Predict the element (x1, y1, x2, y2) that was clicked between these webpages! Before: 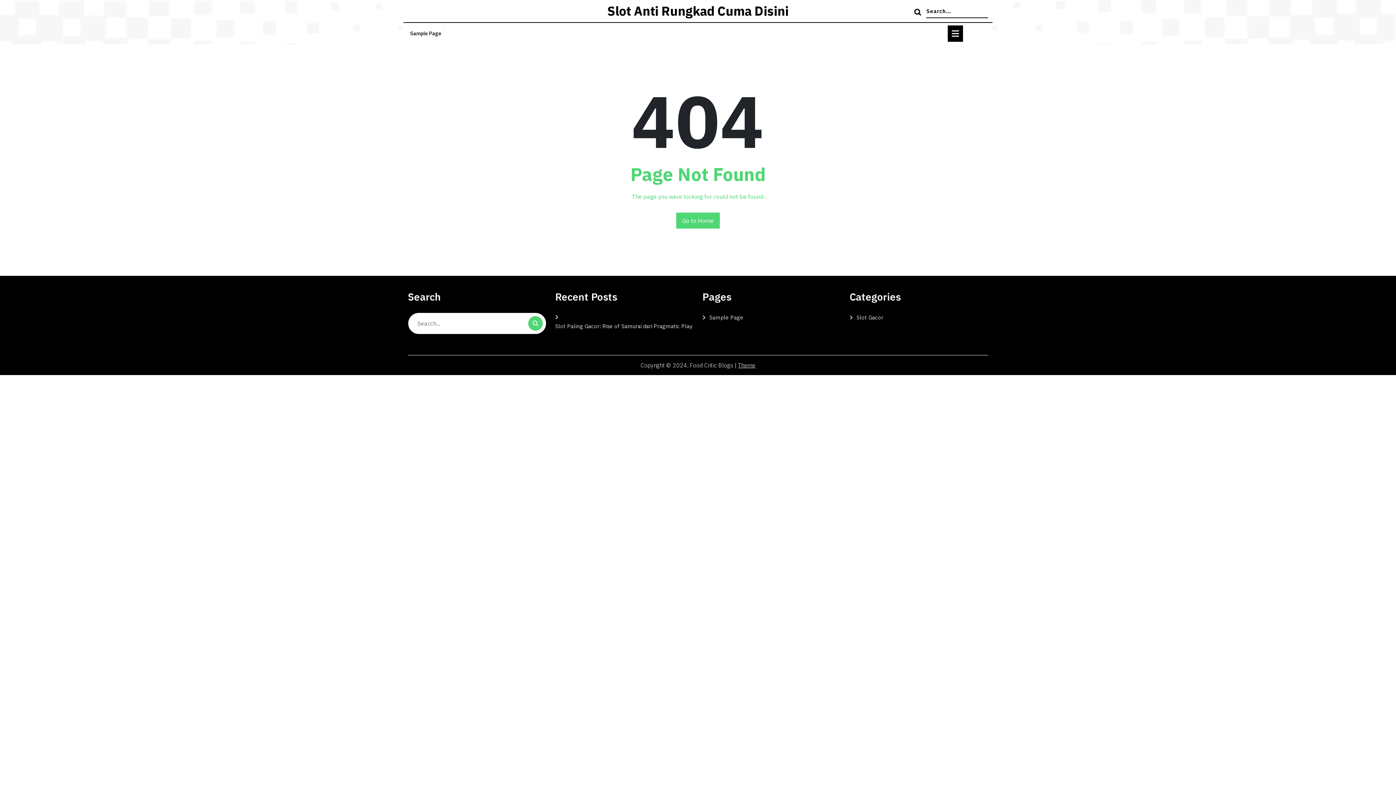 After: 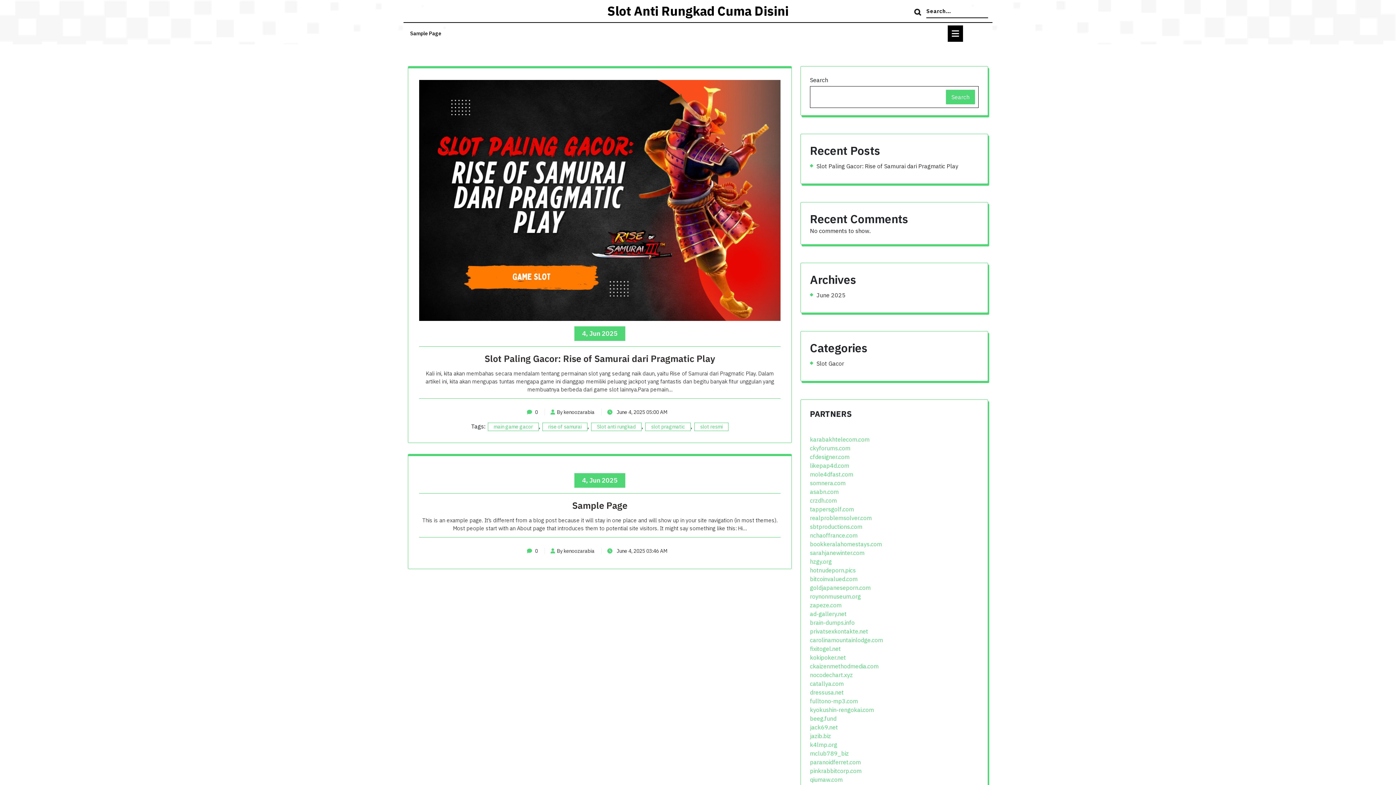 Action: bbox: (528, 316, 542, 330)